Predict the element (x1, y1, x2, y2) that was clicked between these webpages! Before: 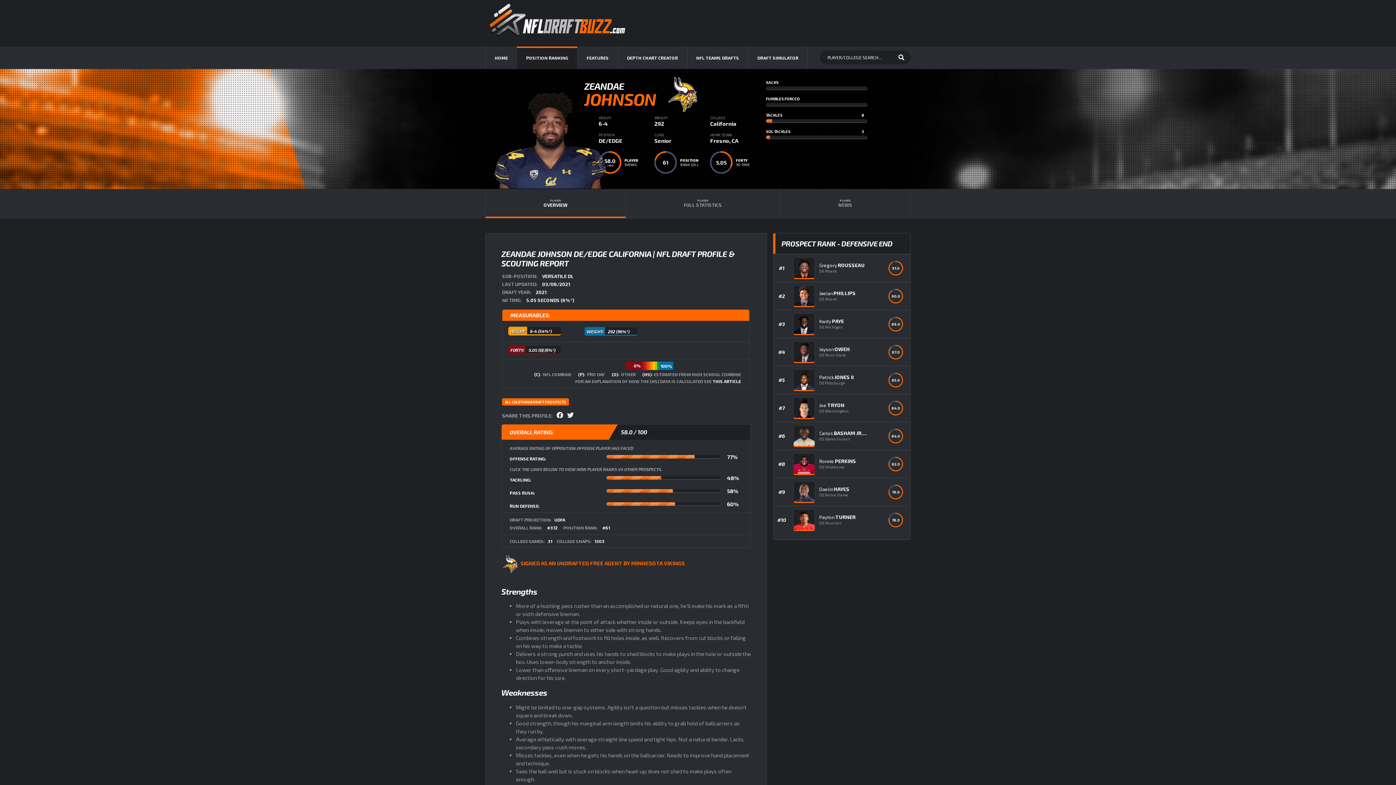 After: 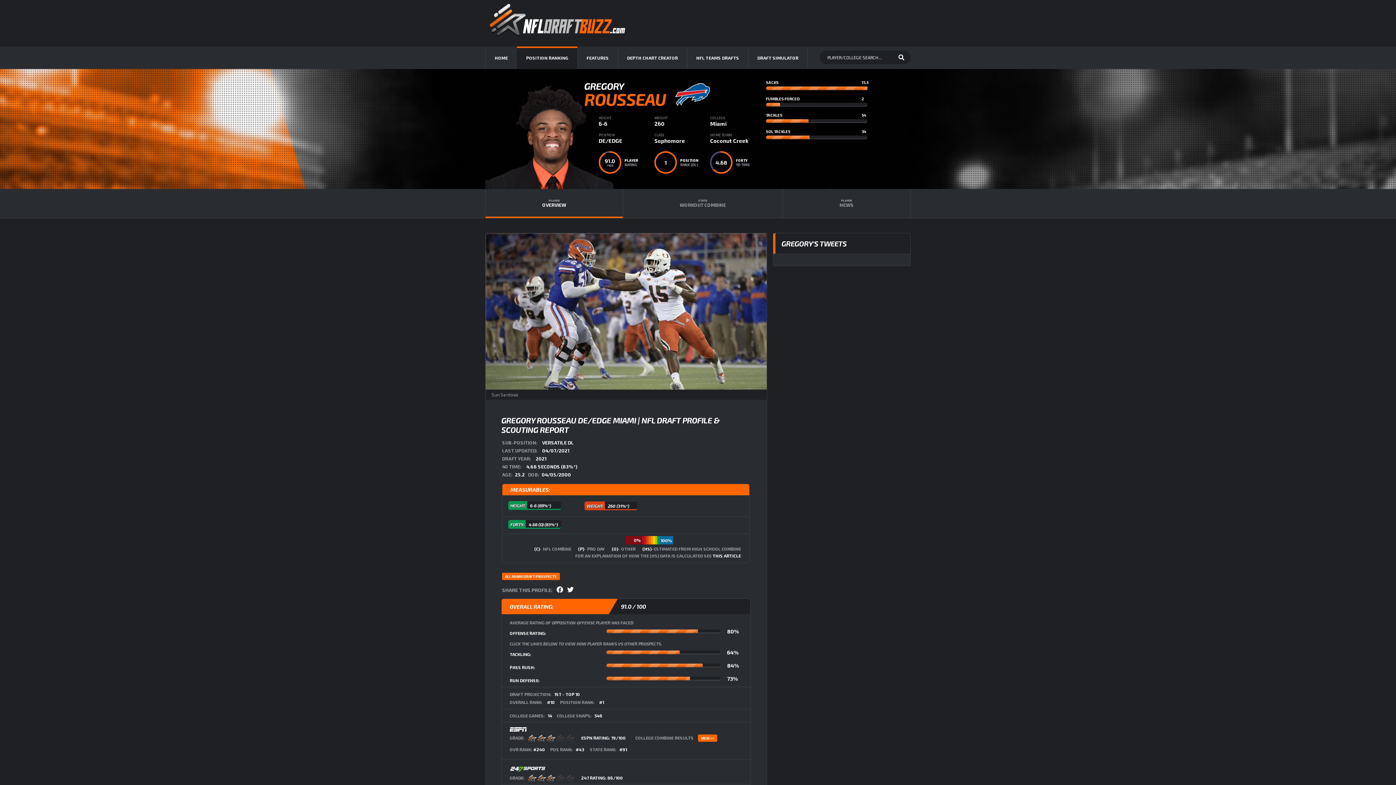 Action: bbox: (789, 257, 818, 278)